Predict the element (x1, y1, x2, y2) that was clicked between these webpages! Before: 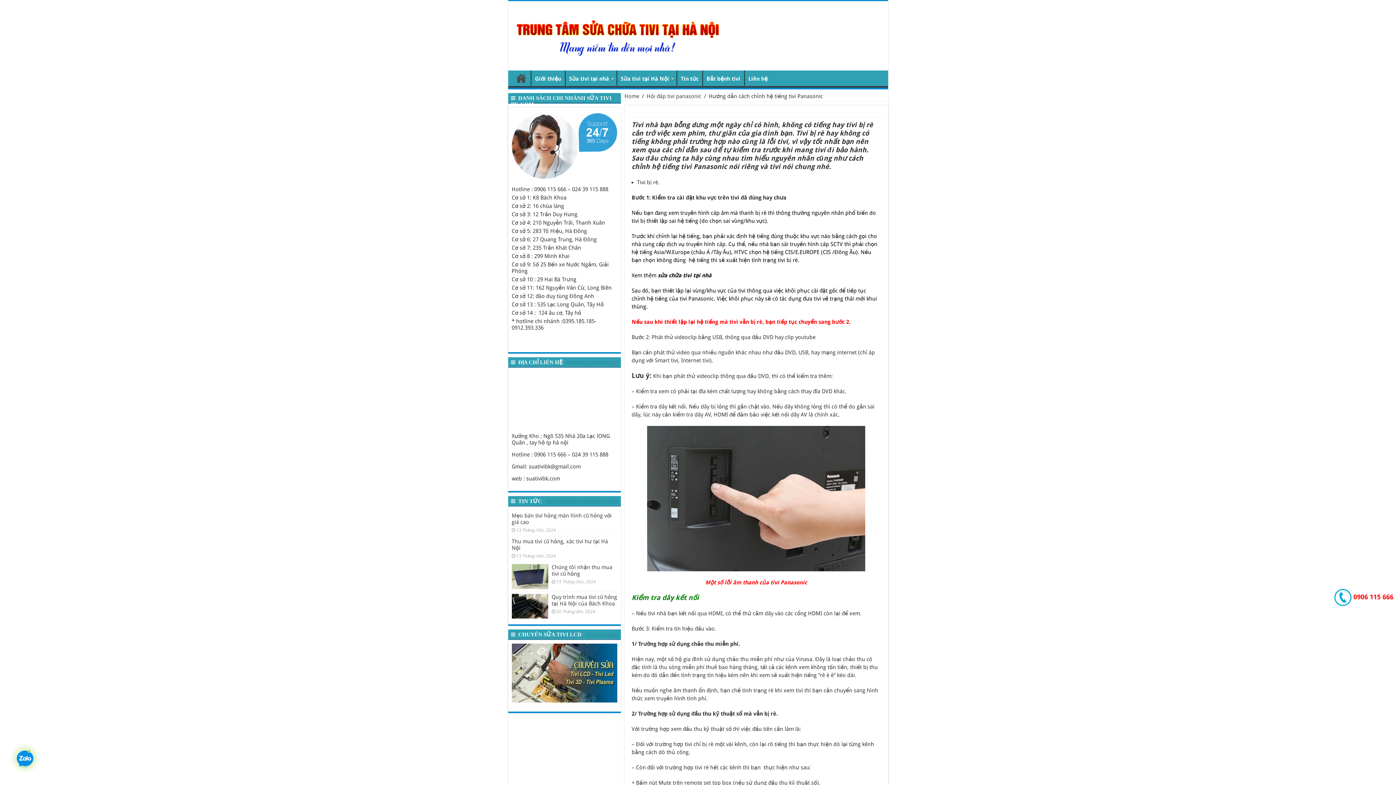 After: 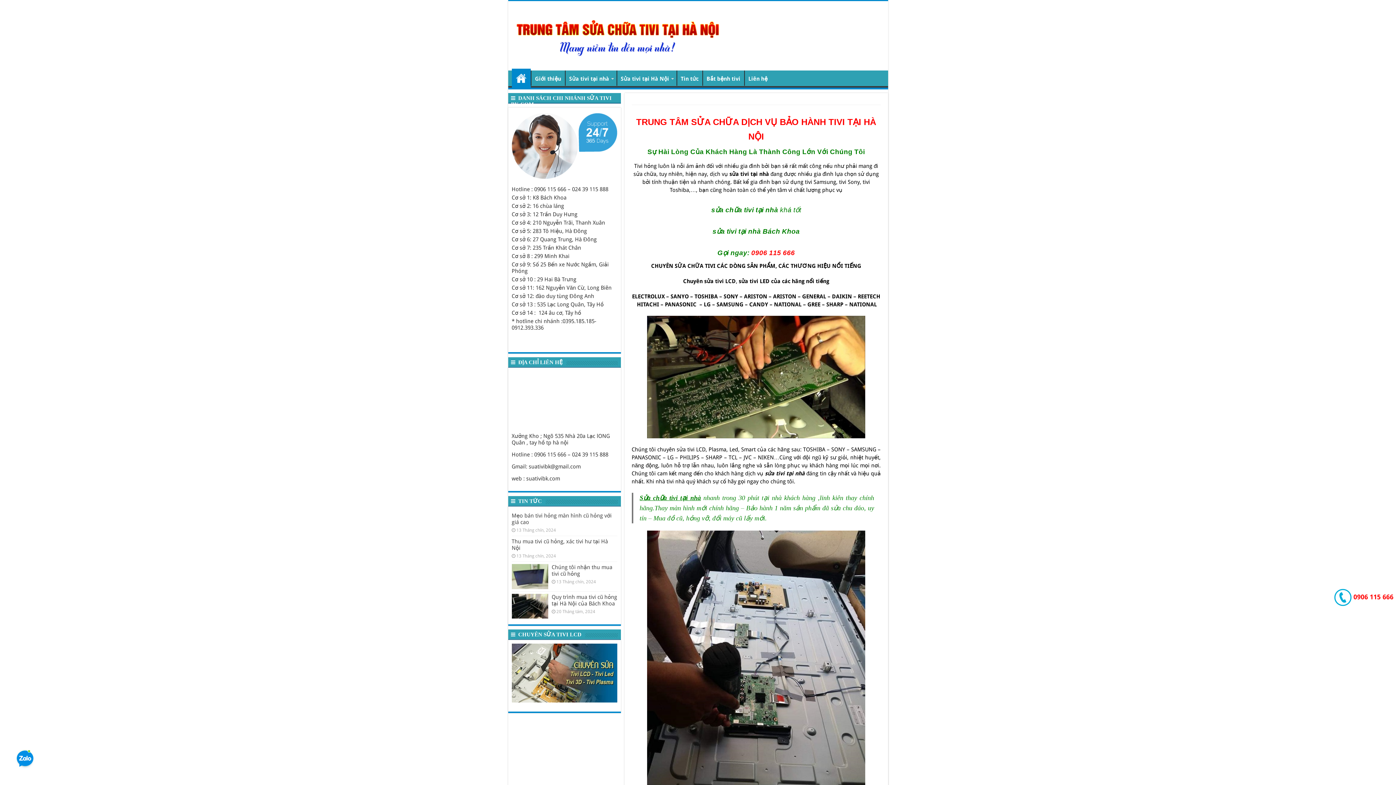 Action: label: sửa chữa tivi tại nhà bbox: (658, 272, 711, 278)